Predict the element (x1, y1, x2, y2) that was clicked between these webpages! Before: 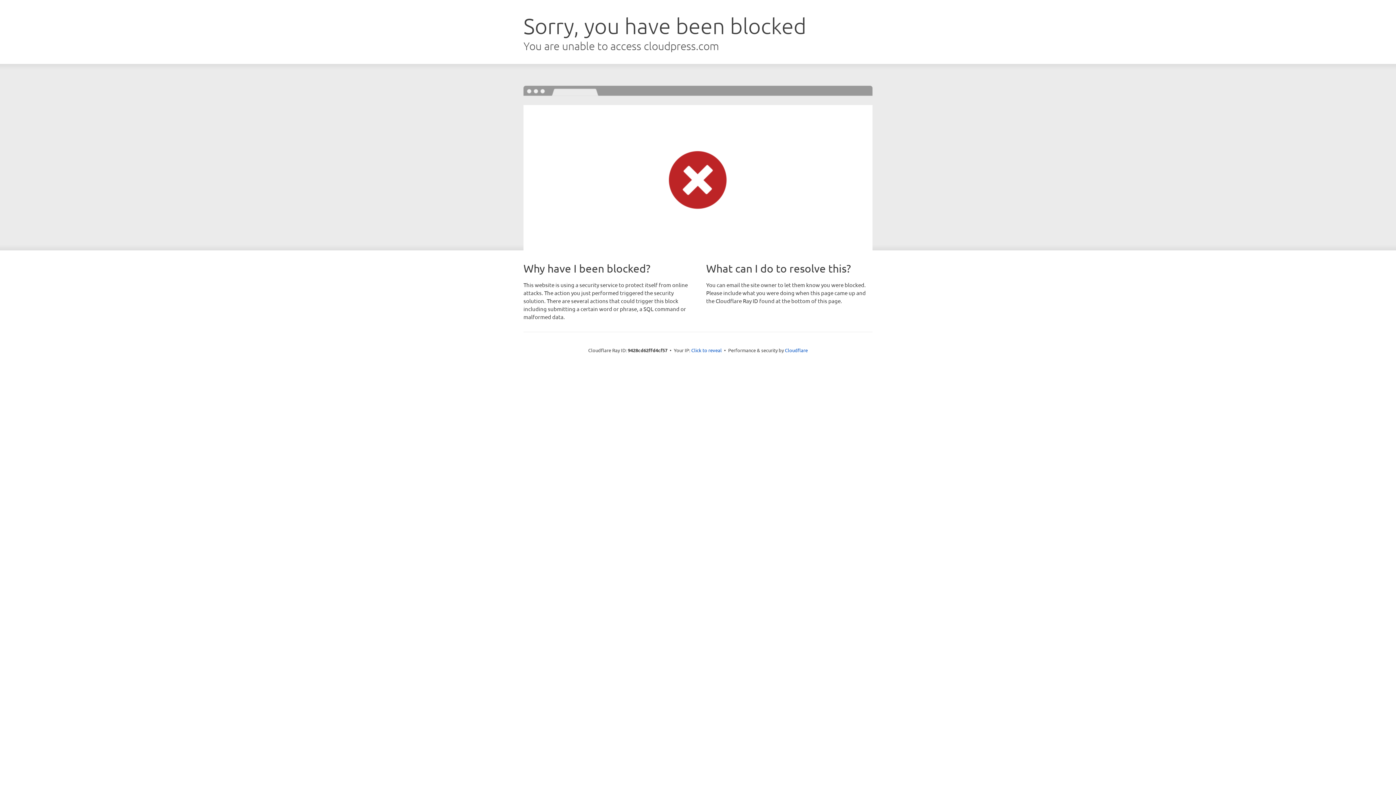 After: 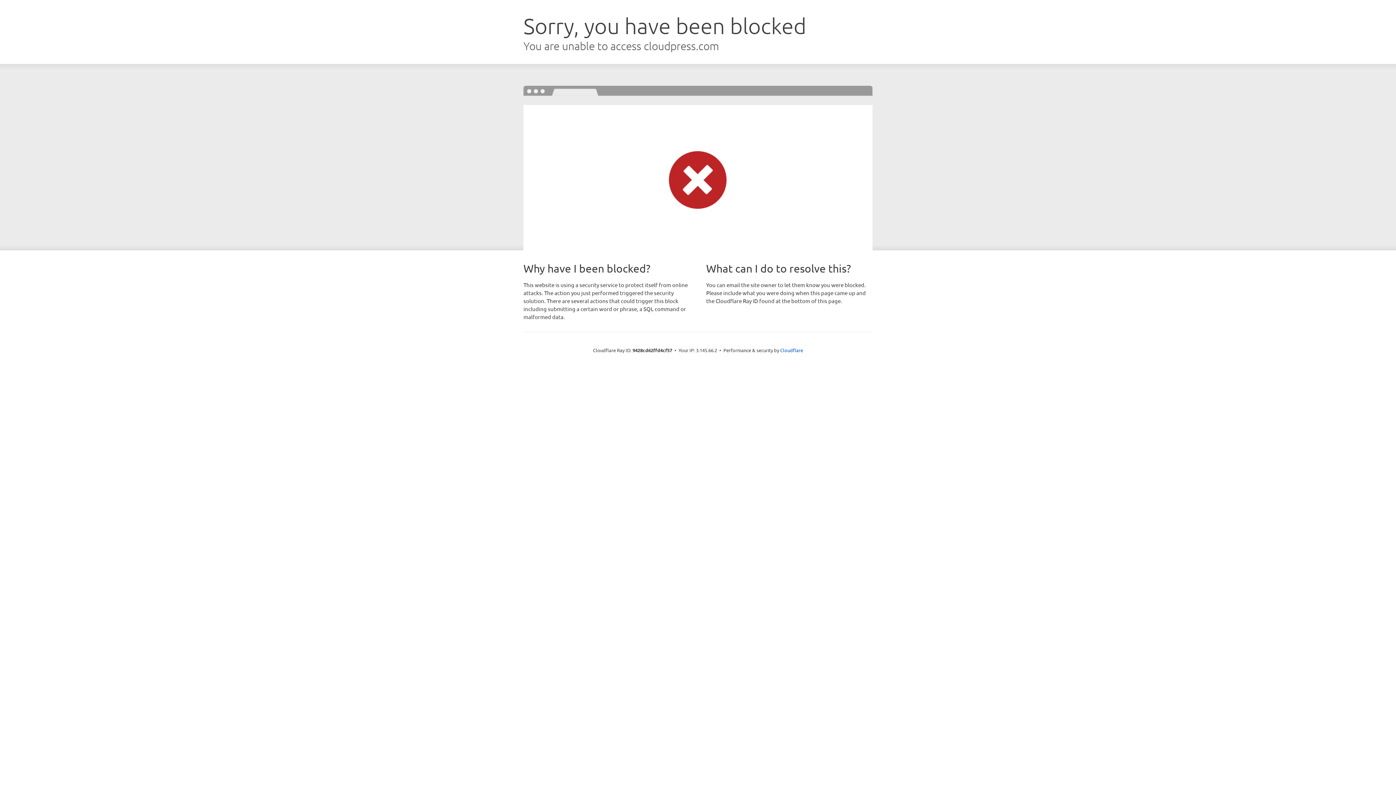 Action: label: Click to reveal bbox: (691, 346, 722, 353)